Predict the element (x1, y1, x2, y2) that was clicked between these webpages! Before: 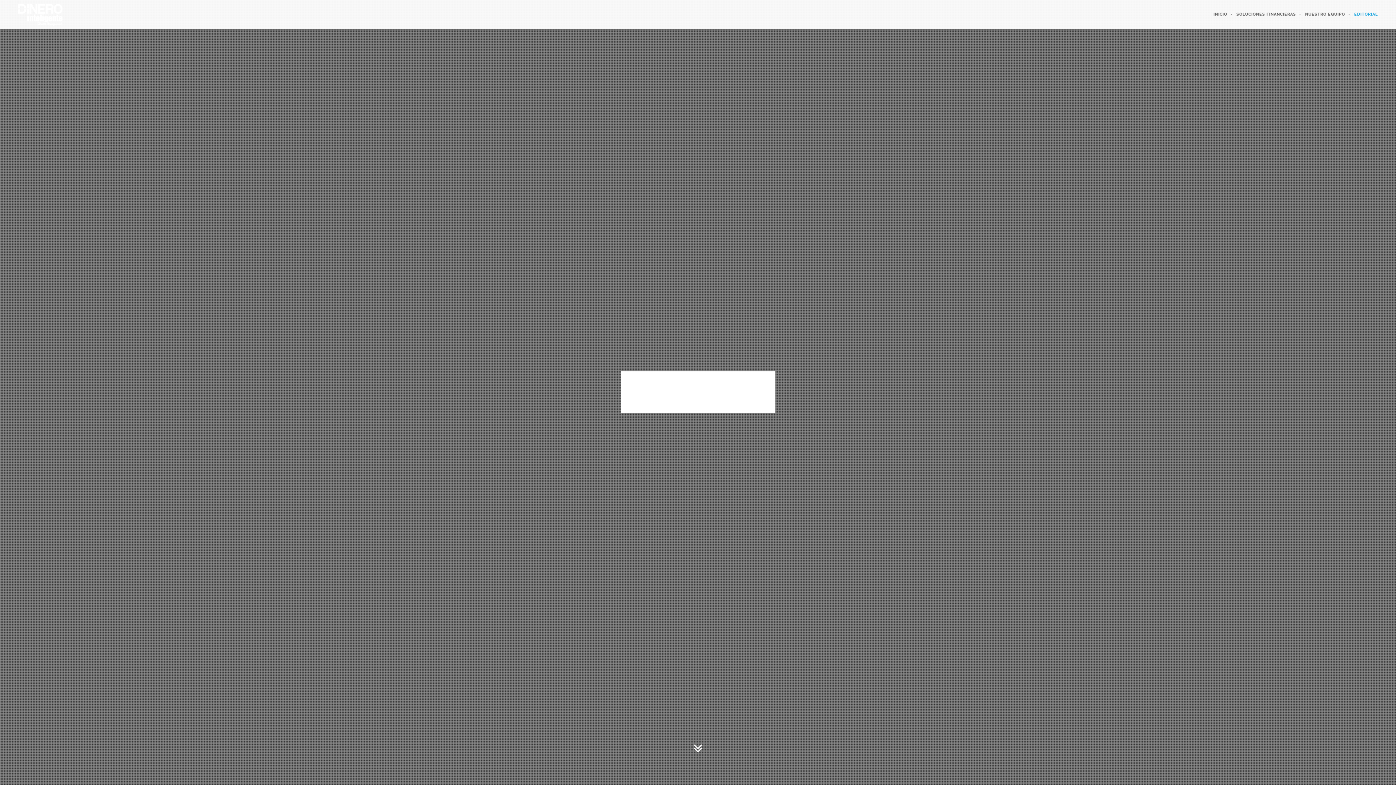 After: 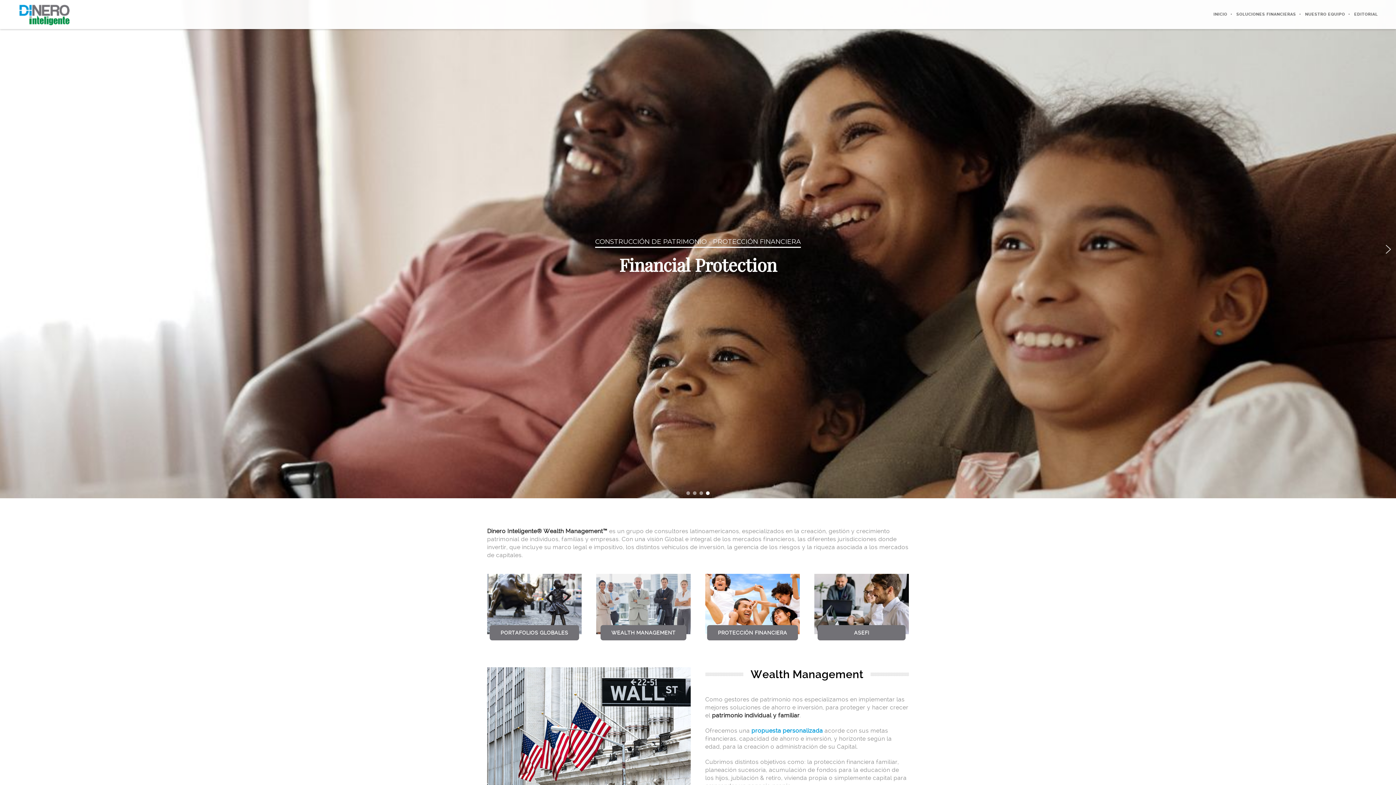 Action: bbox: (18, 11, 62, 17)